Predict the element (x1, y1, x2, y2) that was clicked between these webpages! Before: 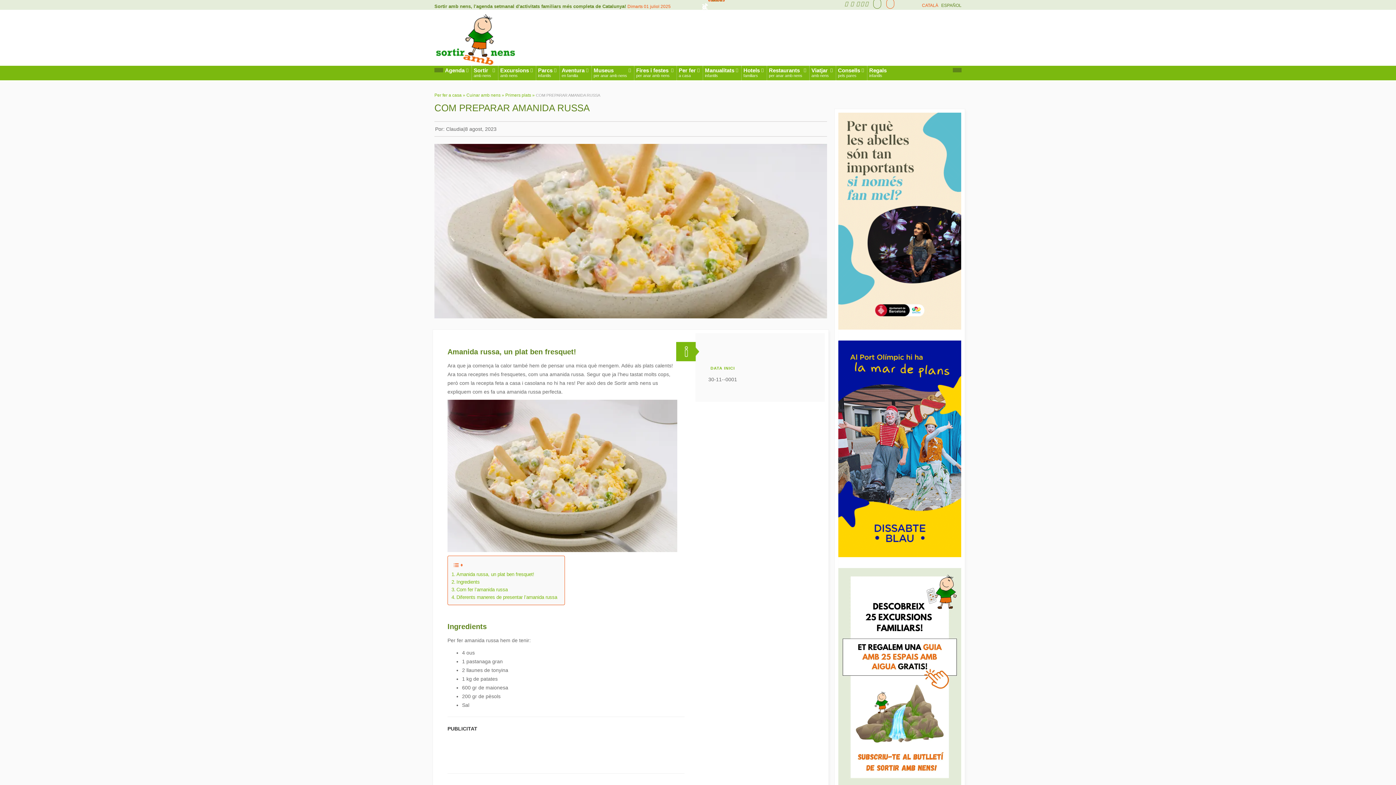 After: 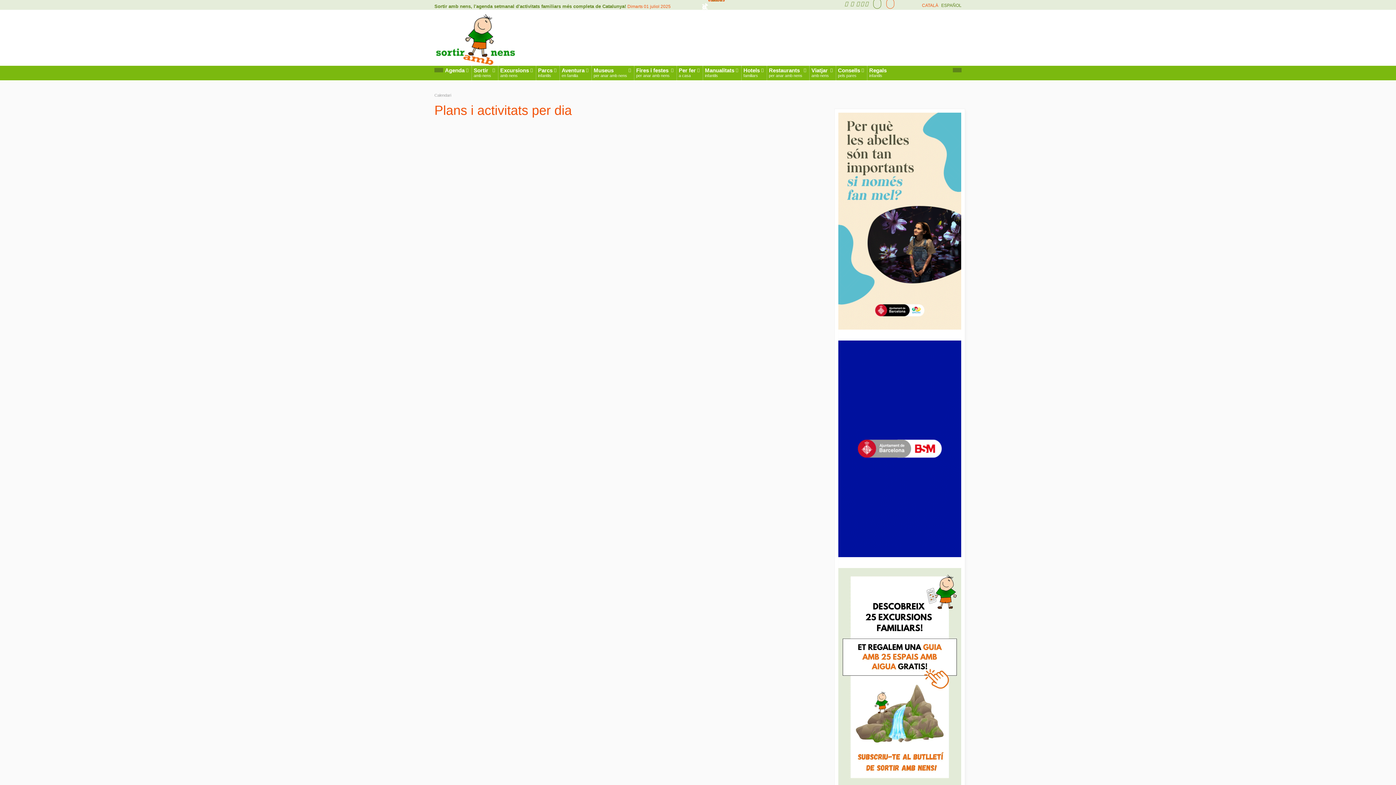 Action: bbox: (865, 0, 868, 6) label: calendar